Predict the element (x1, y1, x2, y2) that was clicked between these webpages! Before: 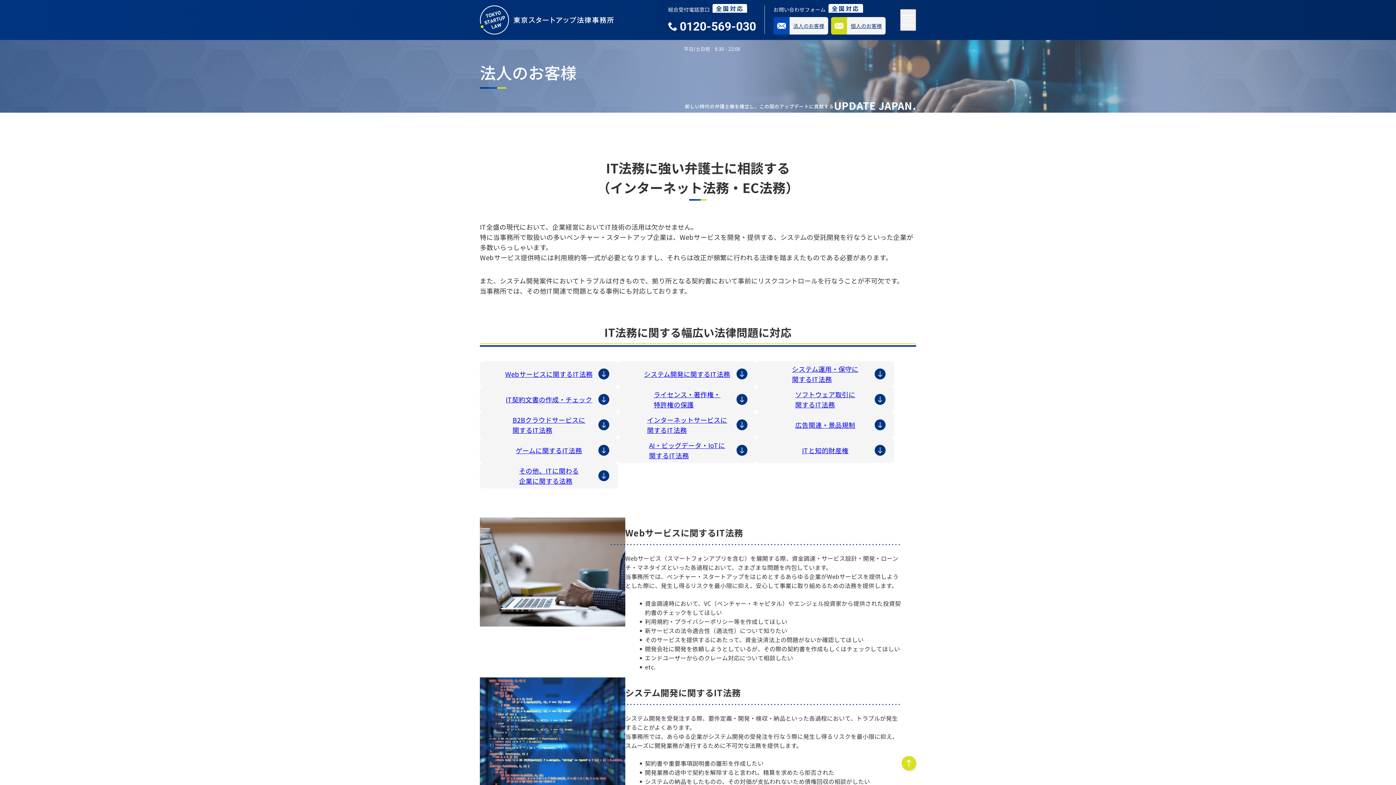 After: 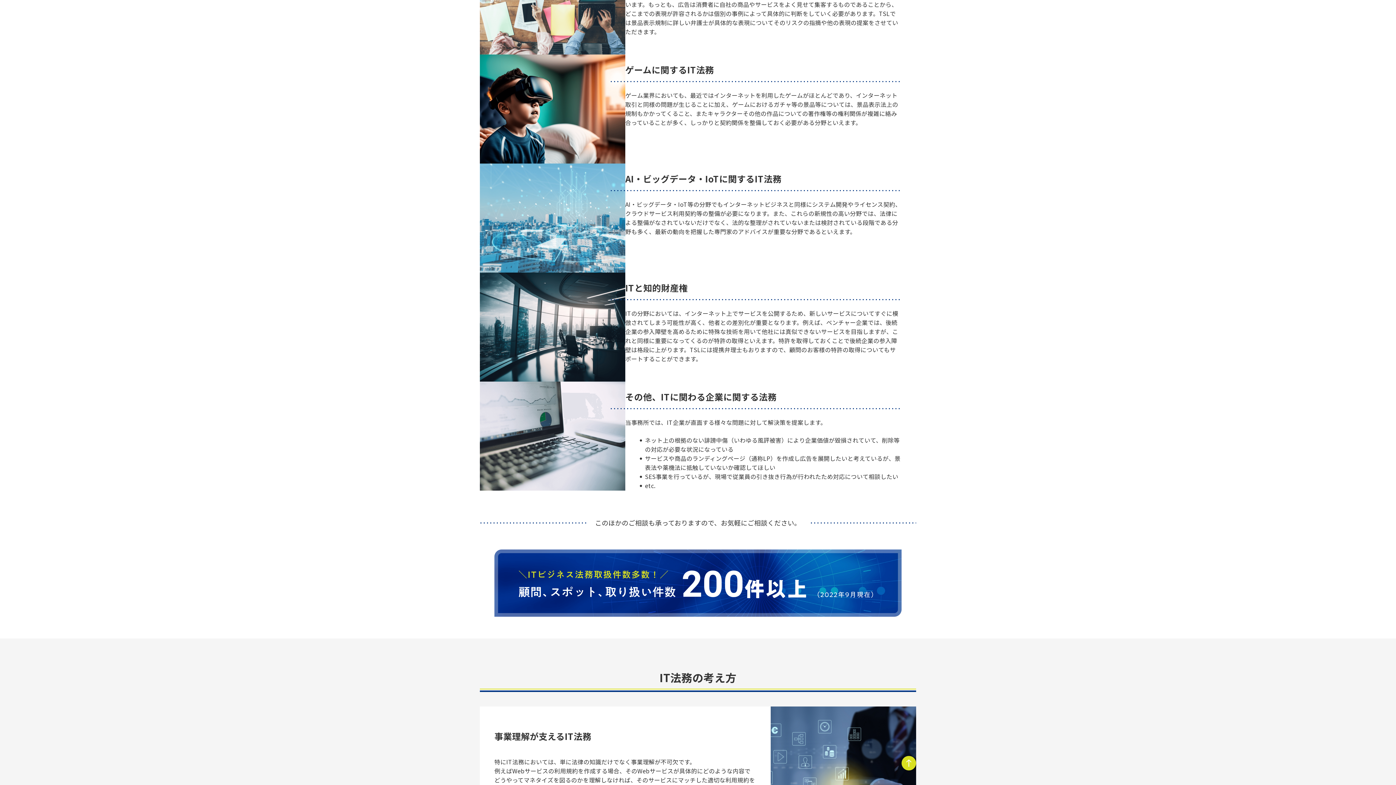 Action: bbox: (480, 437, 618, 463) label: ゲームに関するIT法務